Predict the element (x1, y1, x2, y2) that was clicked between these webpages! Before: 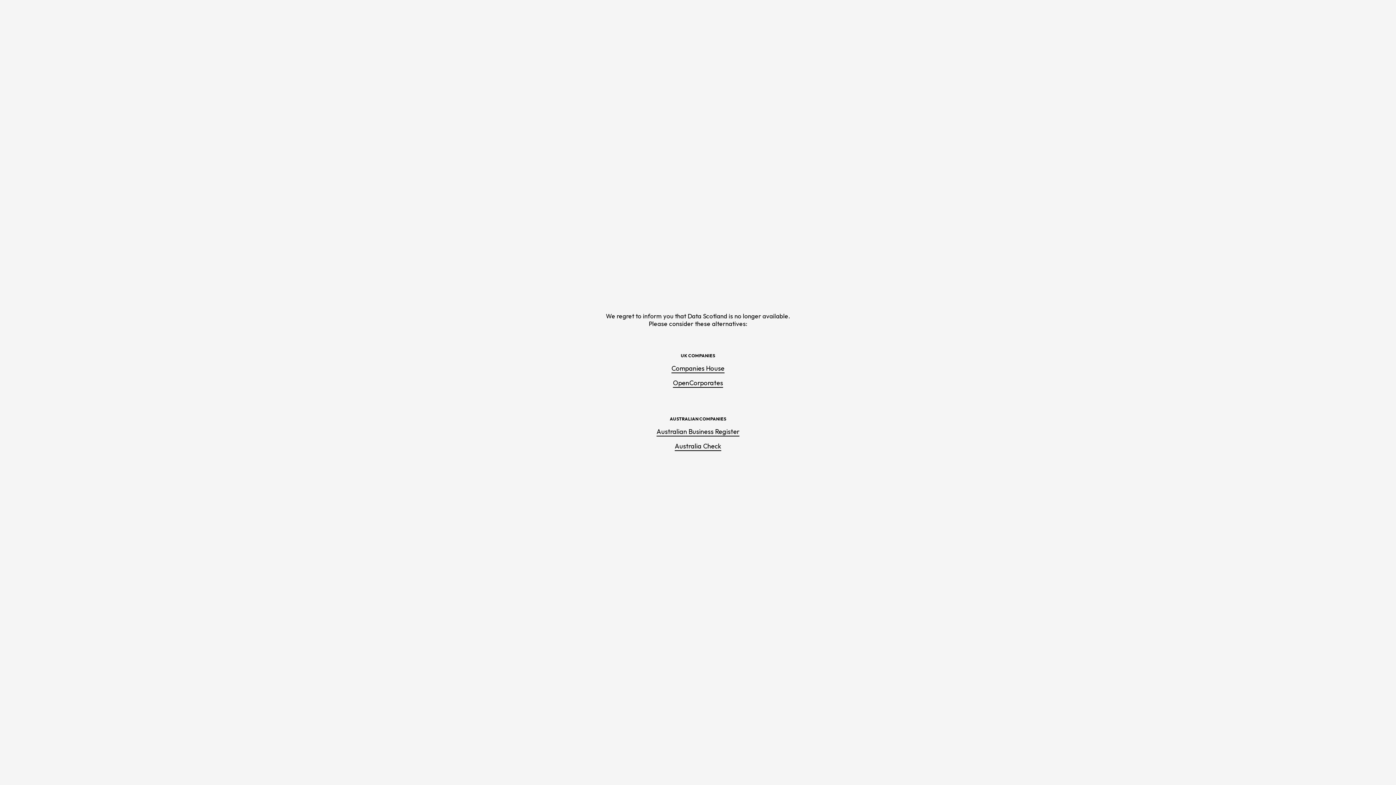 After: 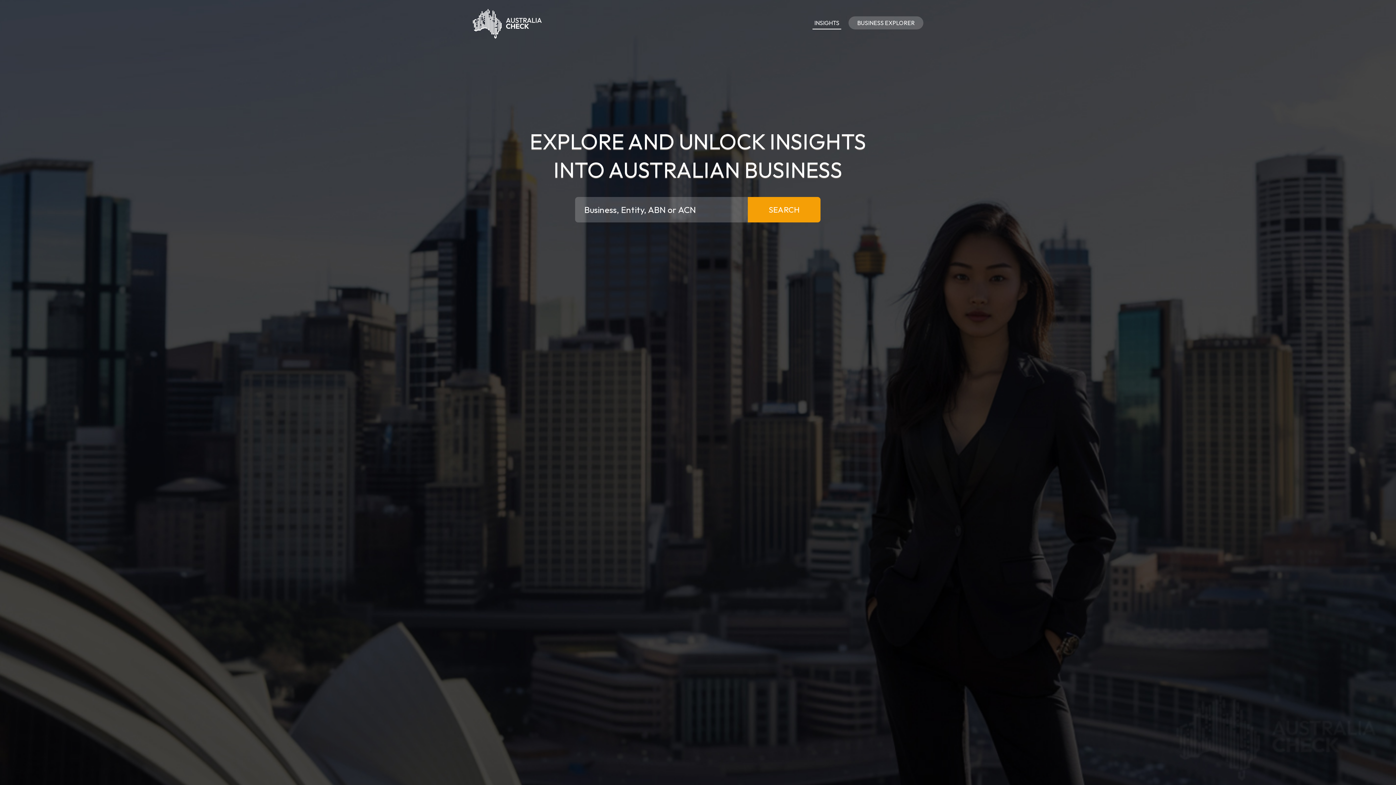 Action: bbox: (674, 442, 721, 451) label: Australia Check